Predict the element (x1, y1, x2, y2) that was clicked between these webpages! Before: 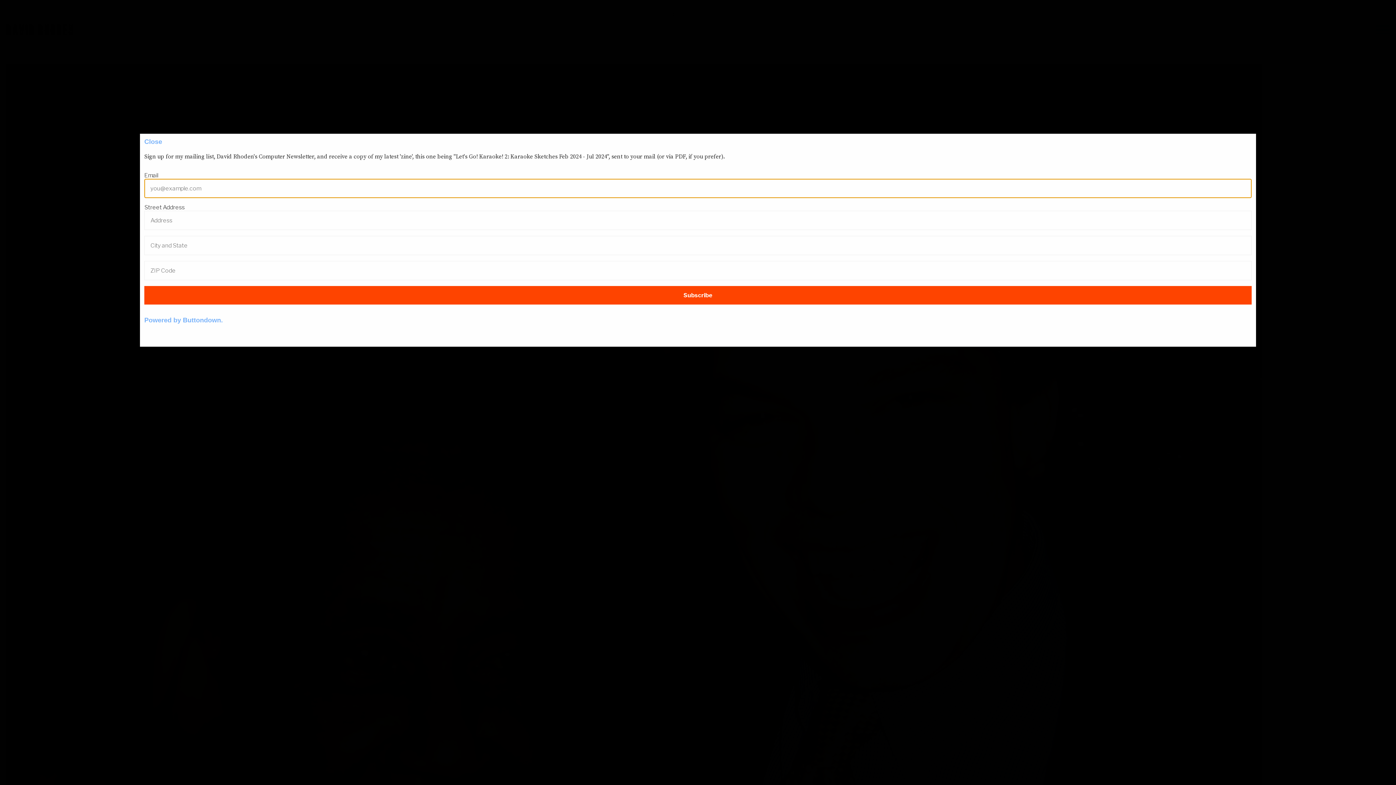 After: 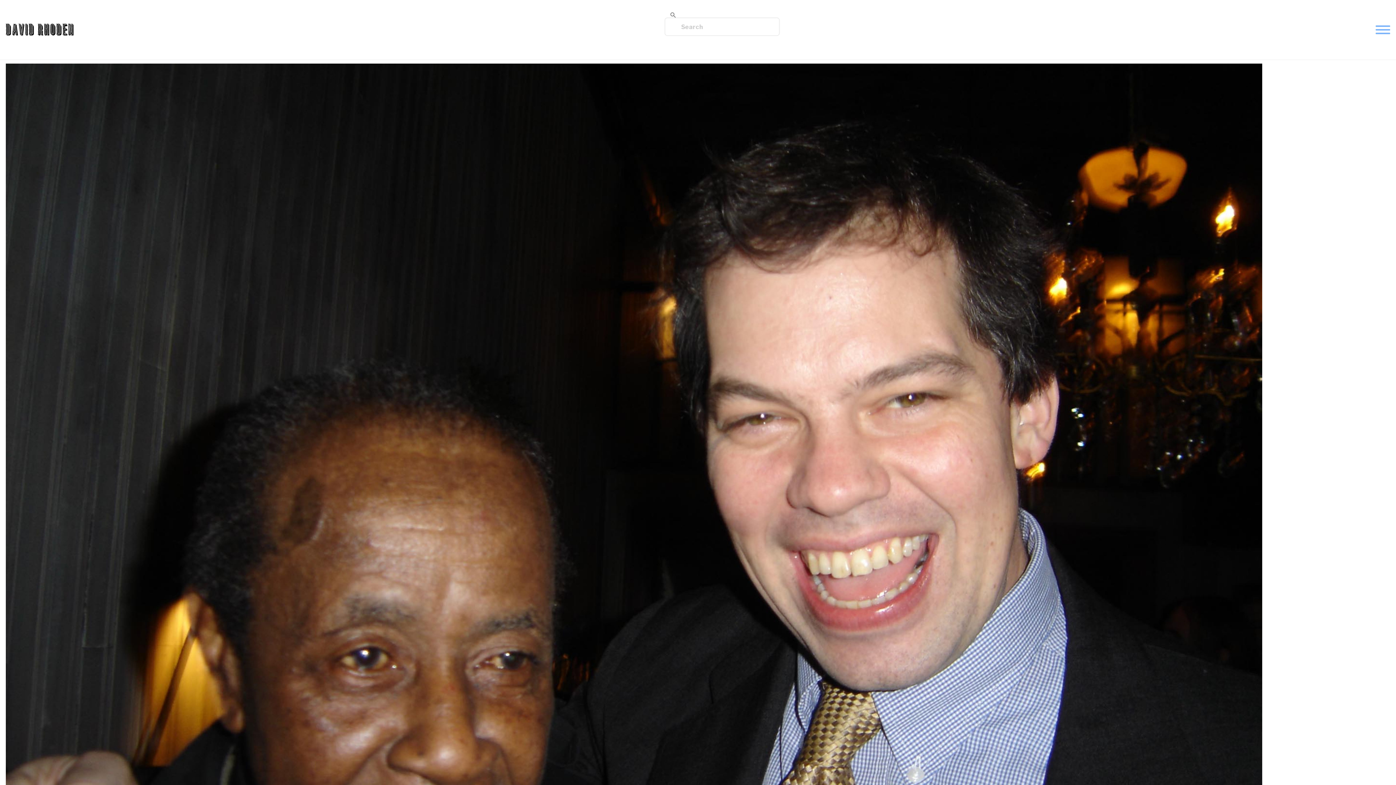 Action: label: Close bbox: (144, 138, 162, 145)